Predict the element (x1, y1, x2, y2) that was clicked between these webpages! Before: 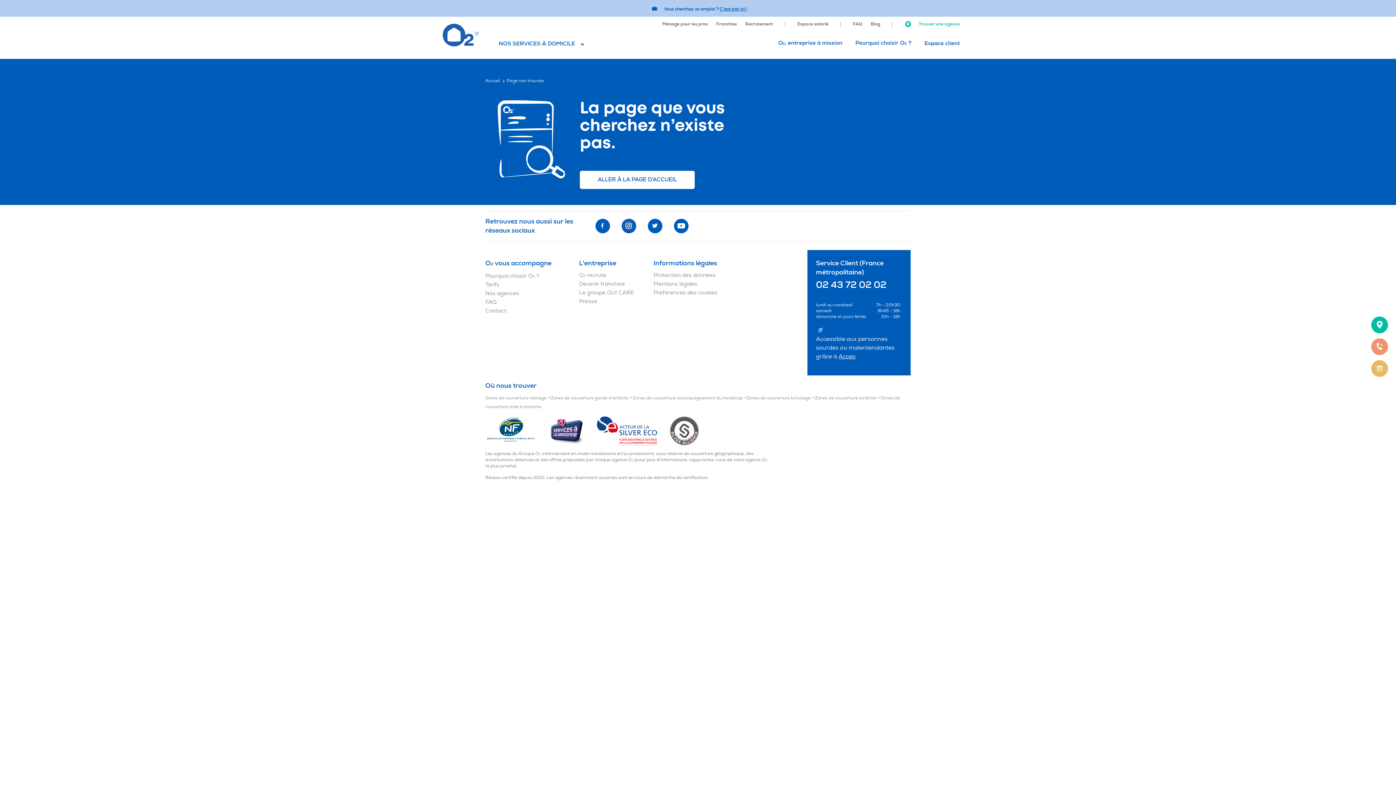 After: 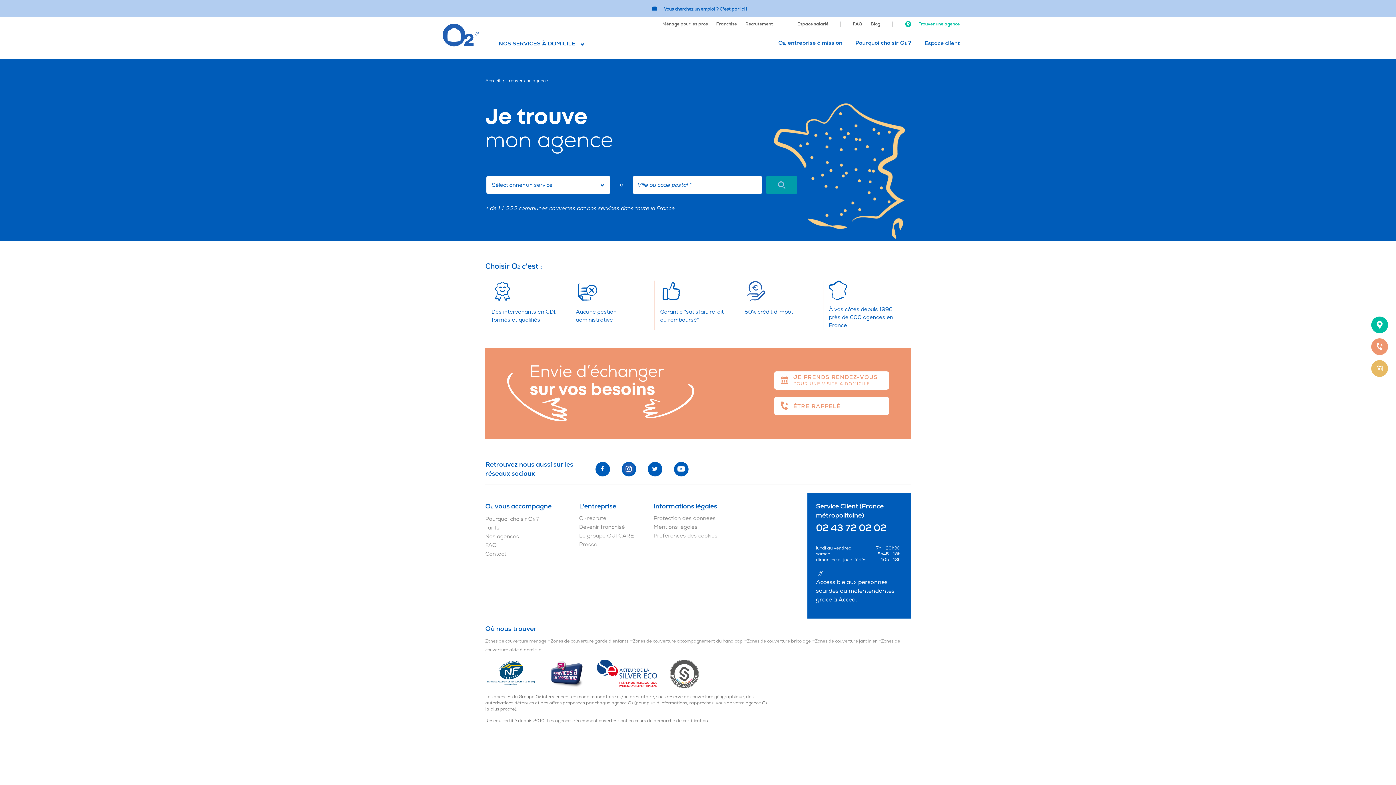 Action: bbox: (1370, 316, 1389, 334) label: JE TROUVE MON AGENCE